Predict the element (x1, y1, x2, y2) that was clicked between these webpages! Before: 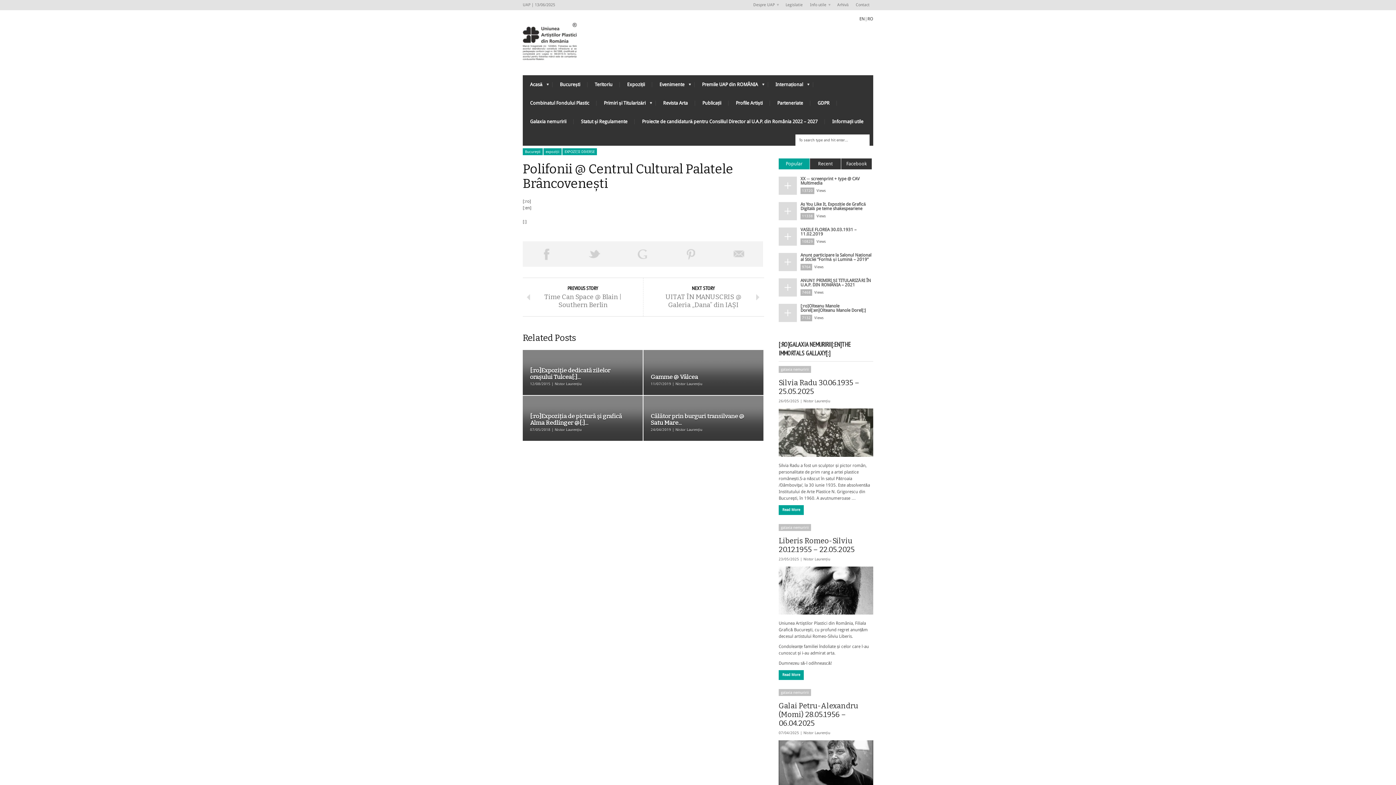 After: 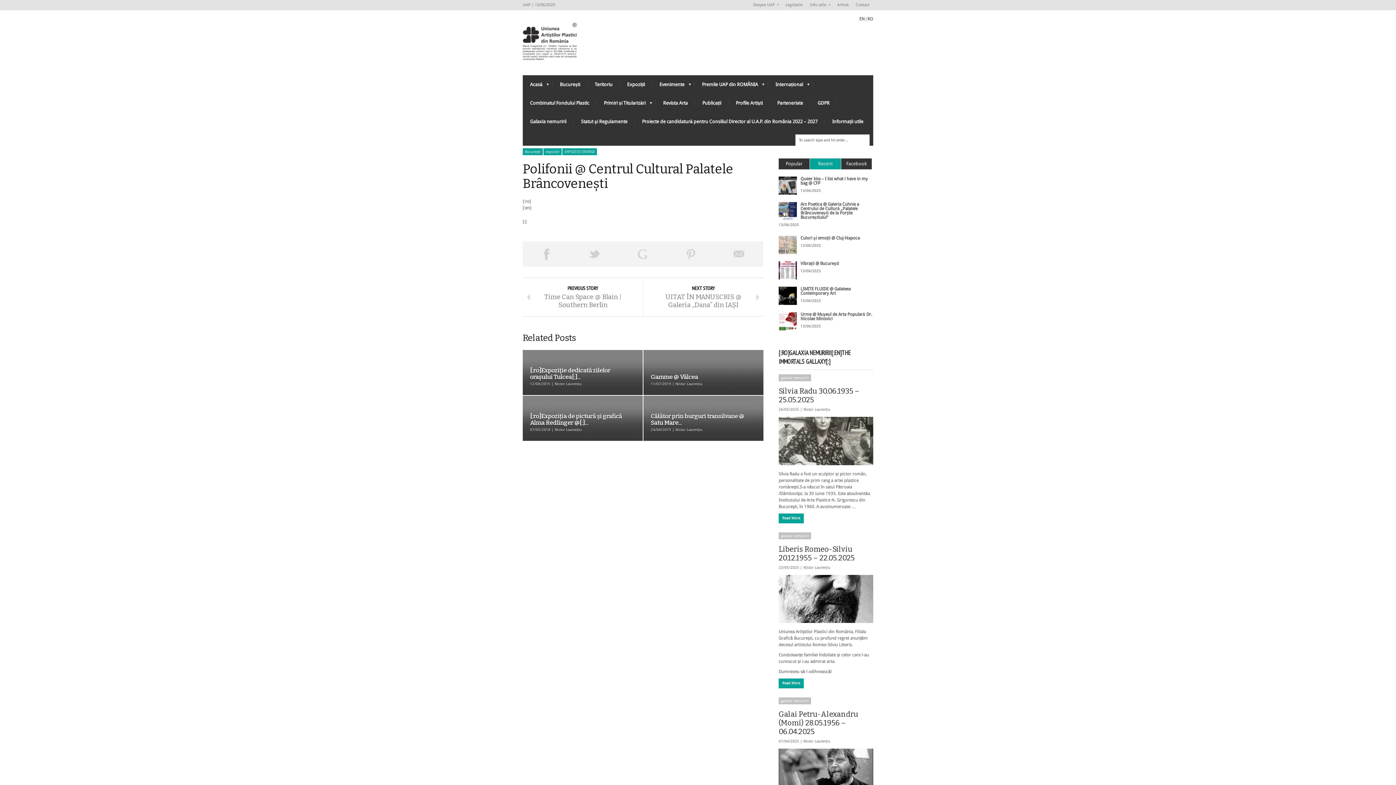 Action: label: Recent bbox: (810, 158, 841, 169)